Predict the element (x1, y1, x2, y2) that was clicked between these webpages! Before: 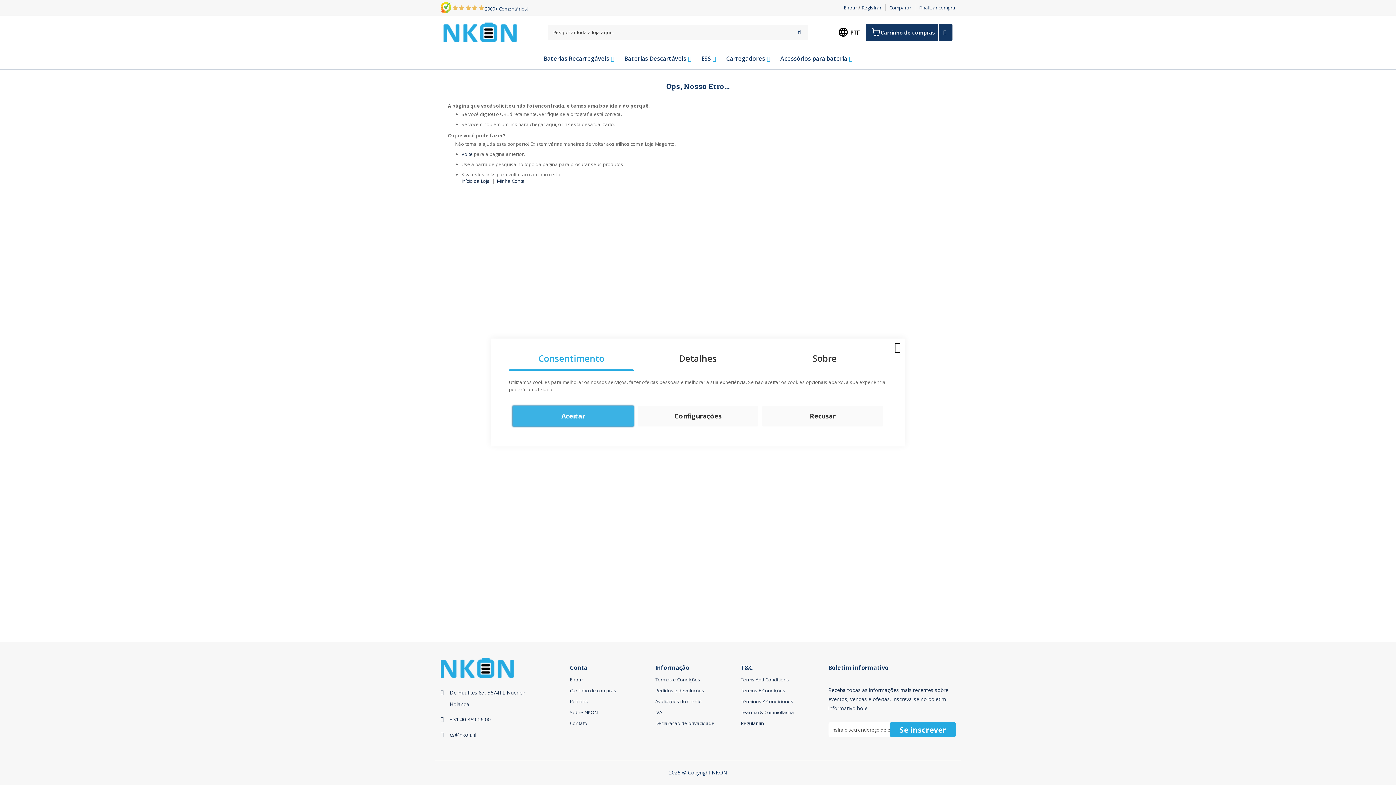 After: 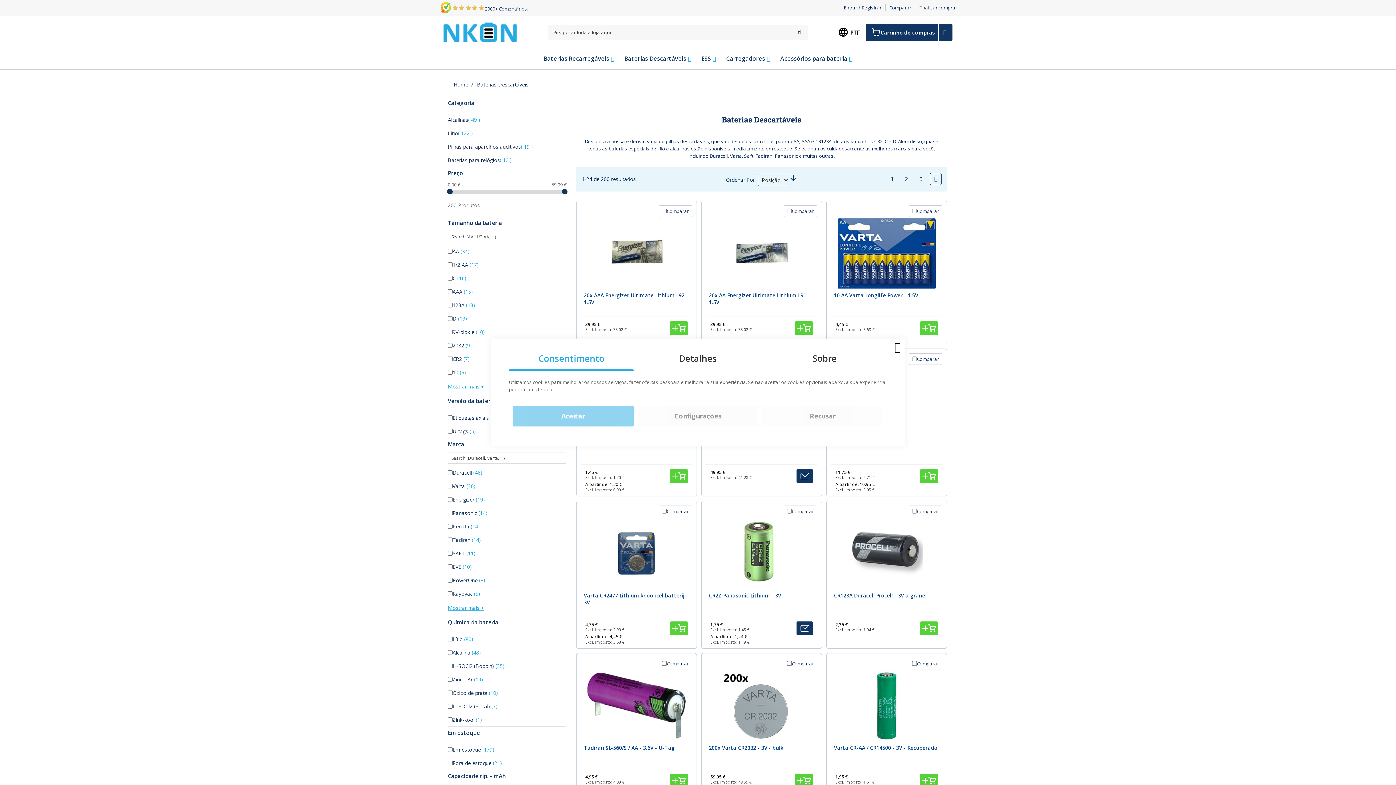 Action: label: Baterias Descartáveis bbox: (619, 47, 696, 69)